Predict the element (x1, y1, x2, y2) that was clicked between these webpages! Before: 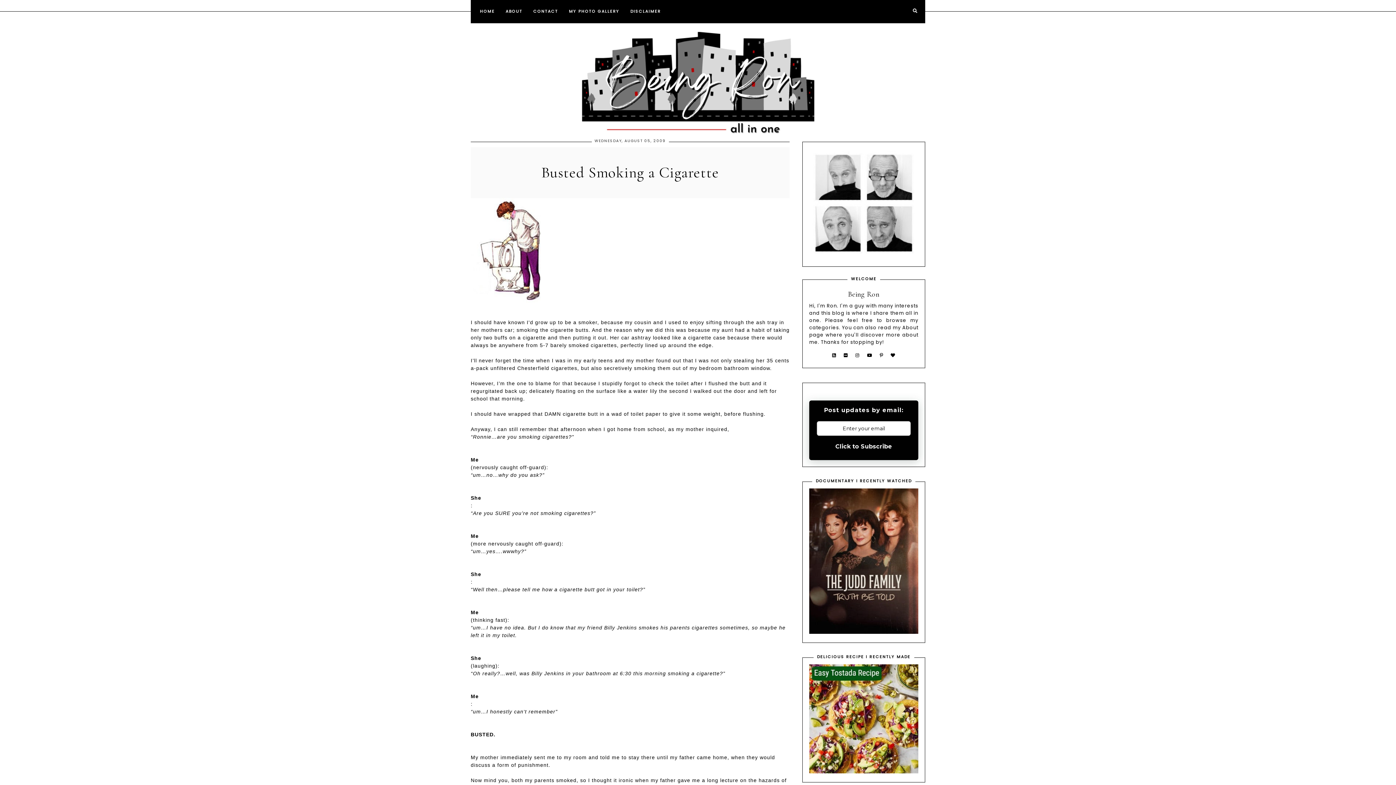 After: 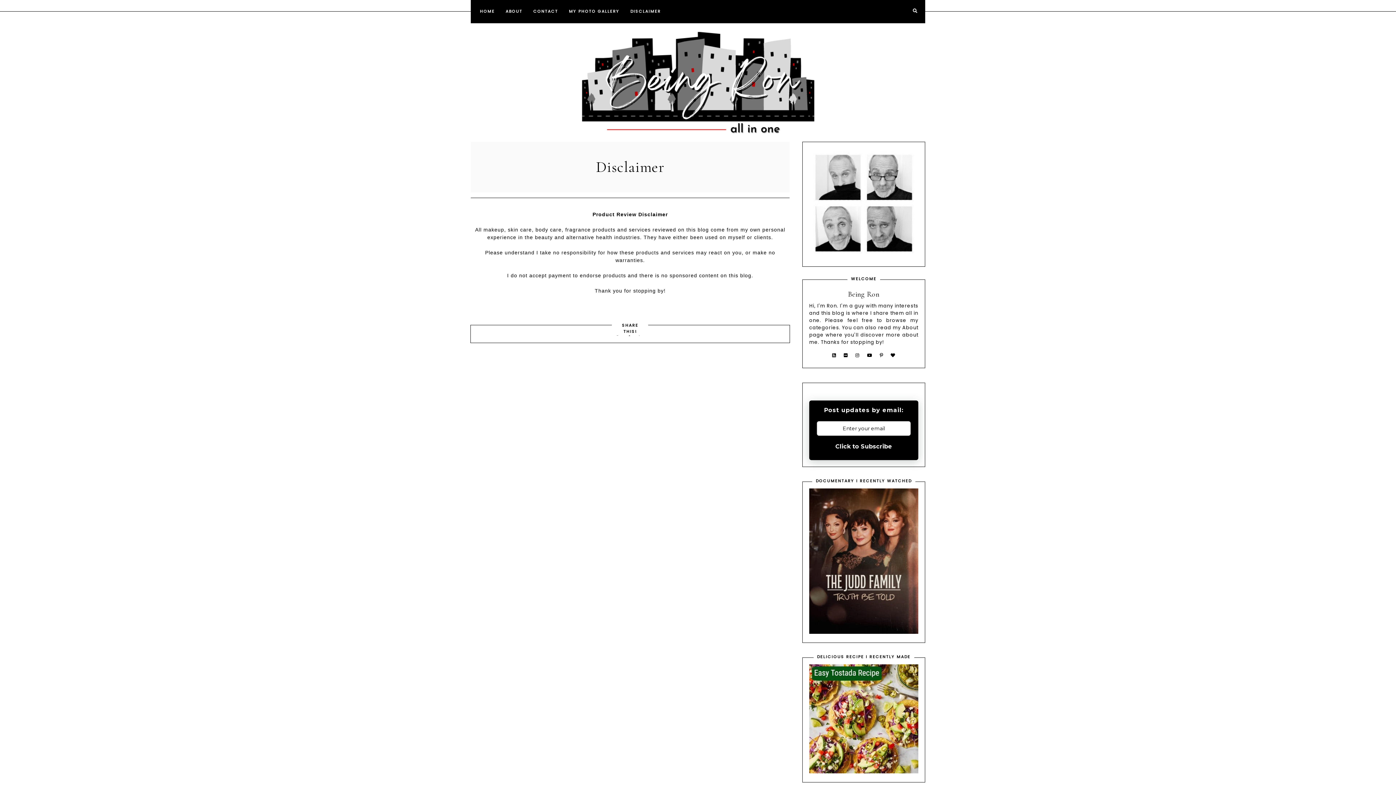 Action: bbox: (630, 8, 661, 14) label: DISCLAIMER